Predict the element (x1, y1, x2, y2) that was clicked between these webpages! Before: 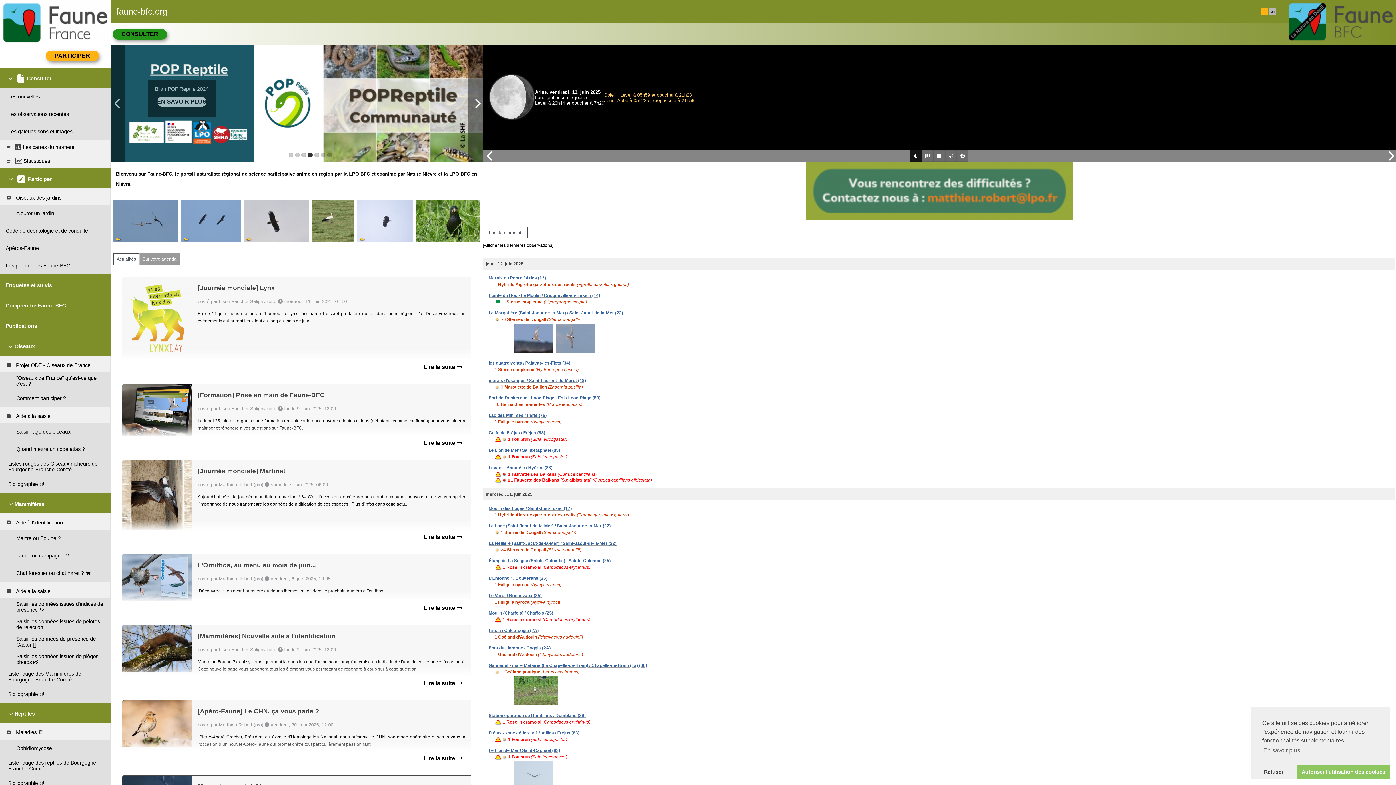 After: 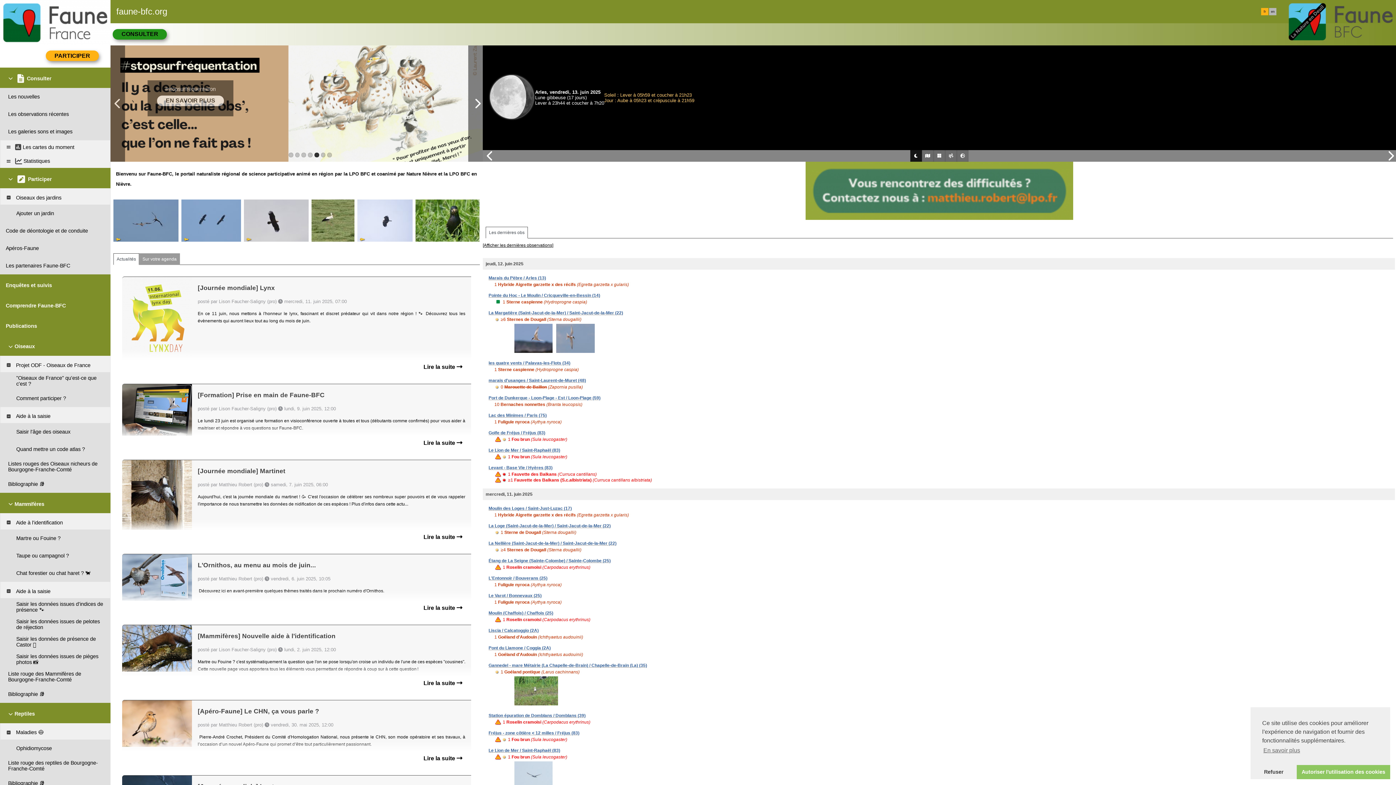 Action: bbox: (488, 663, 647, 668) label: Gannedel - mare Métairie (La Chapelle-de-Brain) / Chapelle-de-Brain (La) (35)